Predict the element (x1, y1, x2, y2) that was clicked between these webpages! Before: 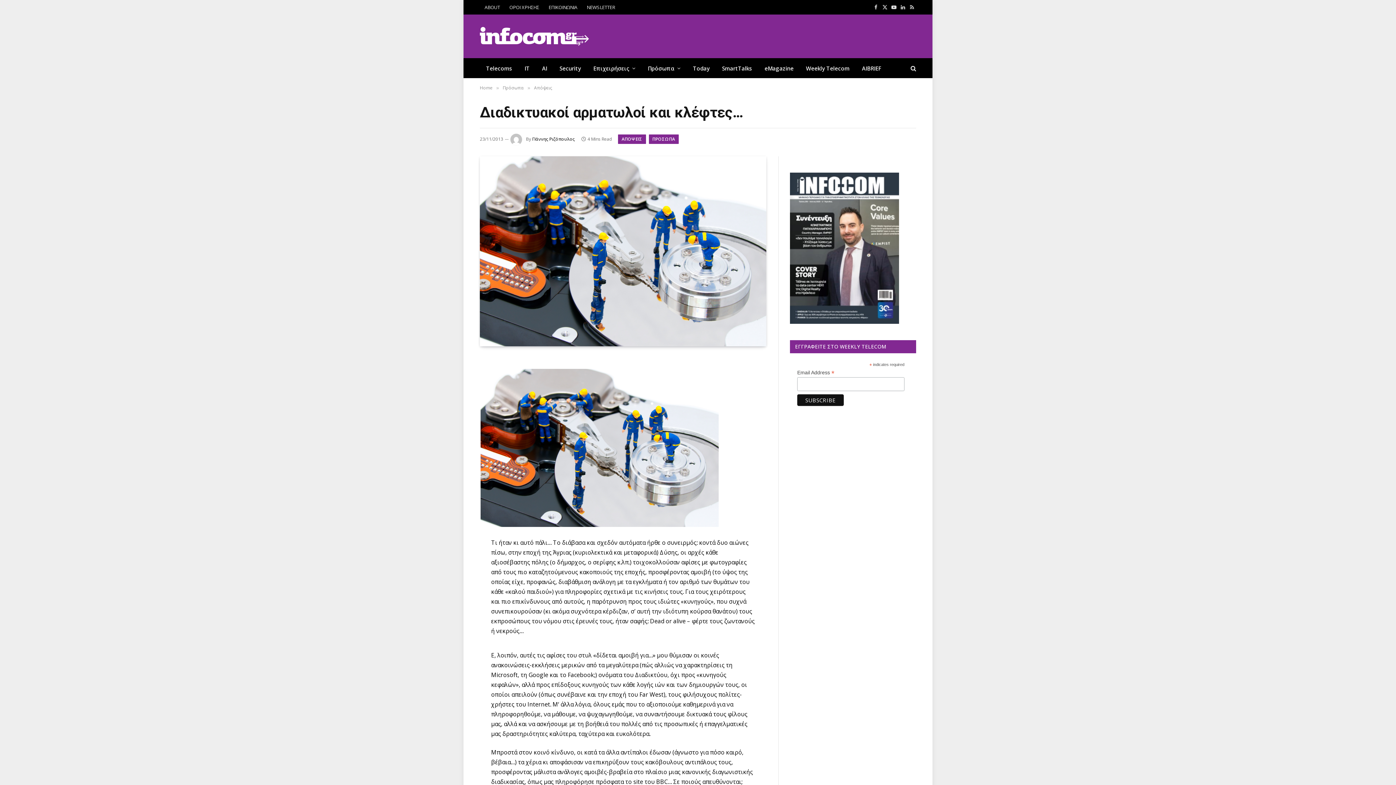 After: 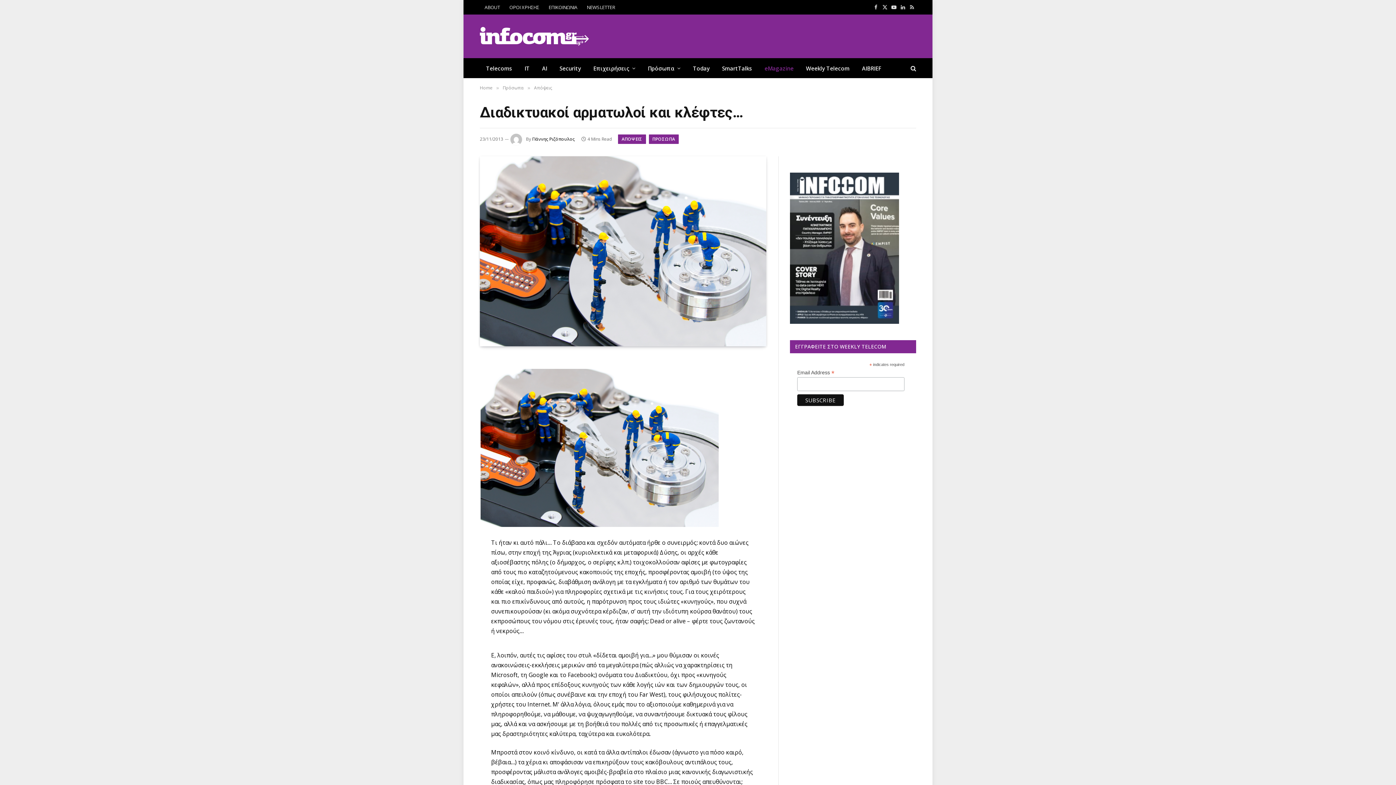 Action: bbox: (758, 58, 800, 77) label: eMagazine